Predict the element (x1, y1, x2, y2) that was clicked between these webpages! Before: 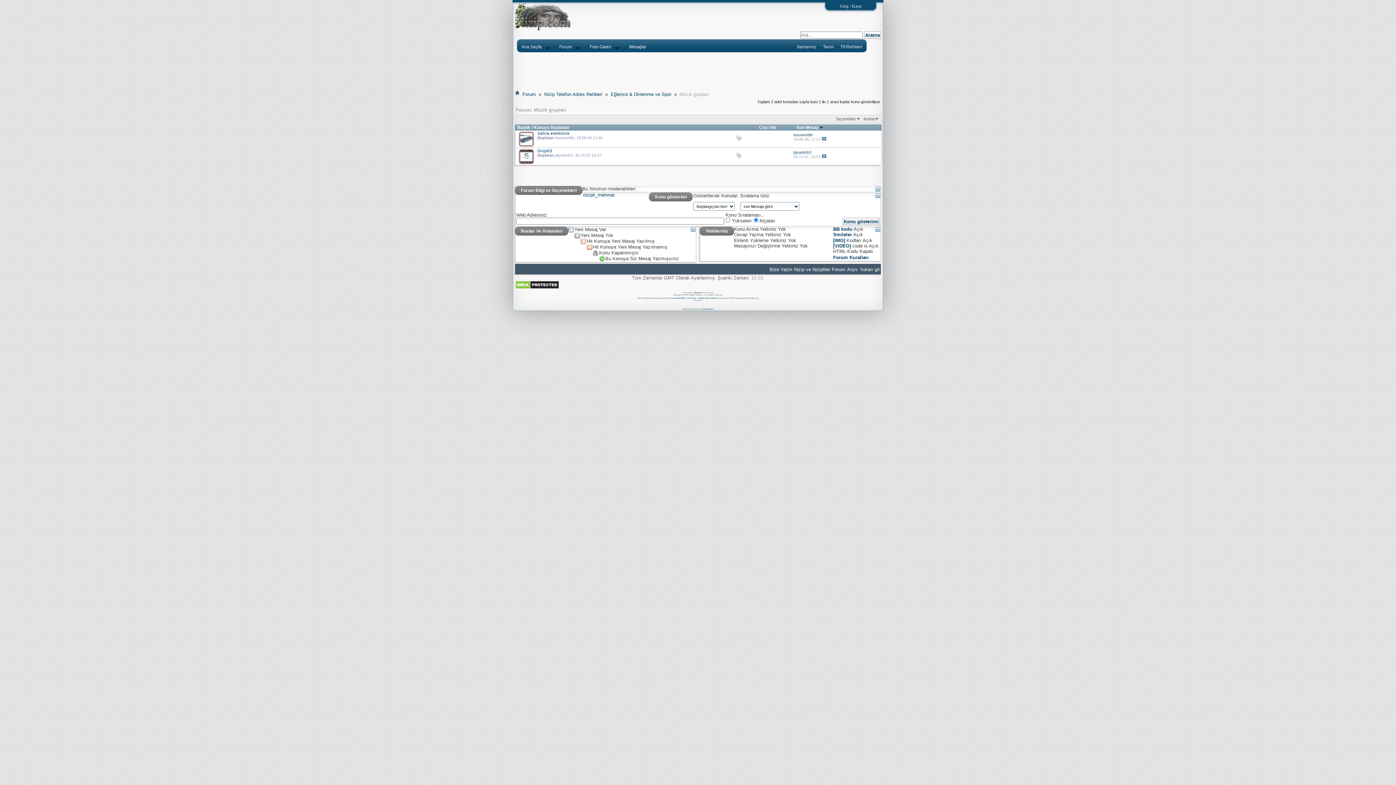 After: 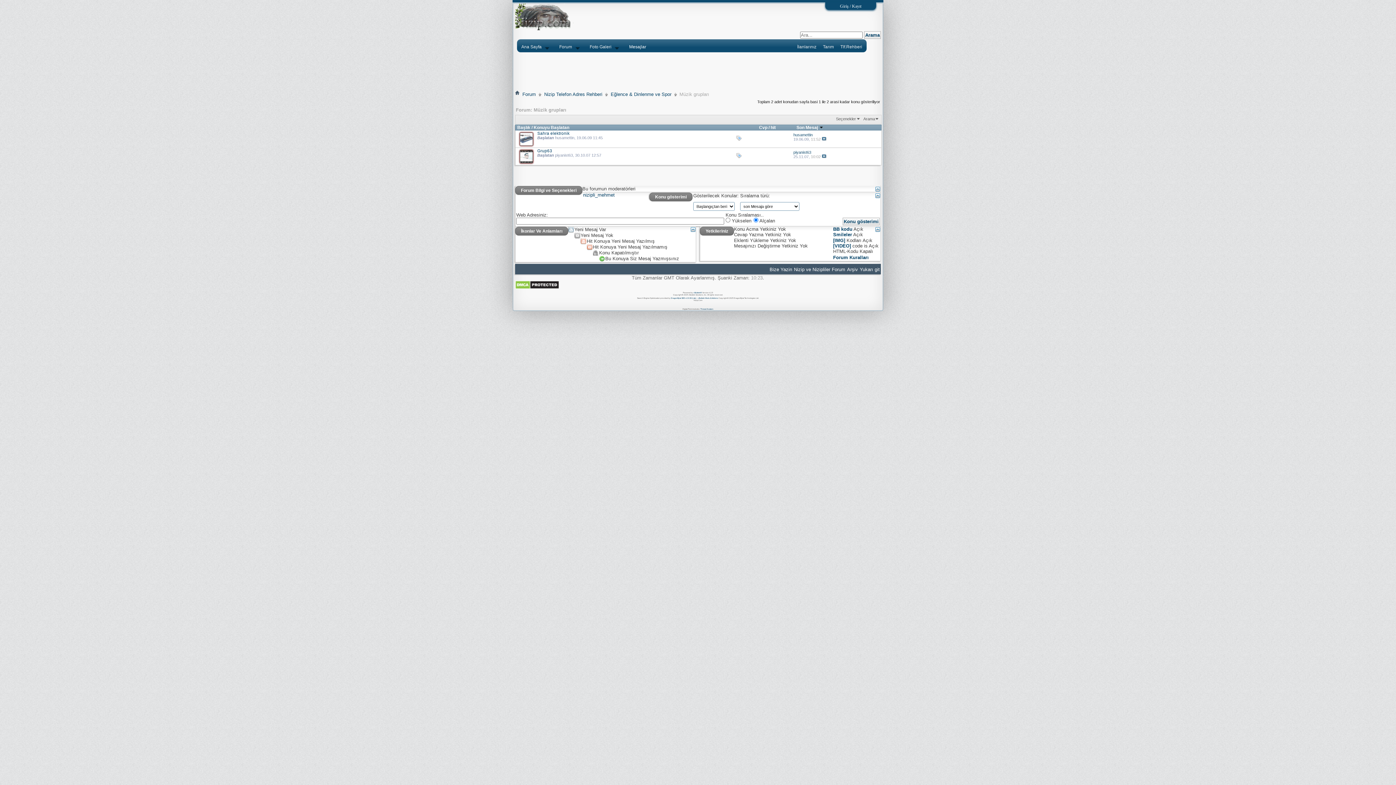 Action: label: Yukarı git bbox: (860, 266, 880, 272)